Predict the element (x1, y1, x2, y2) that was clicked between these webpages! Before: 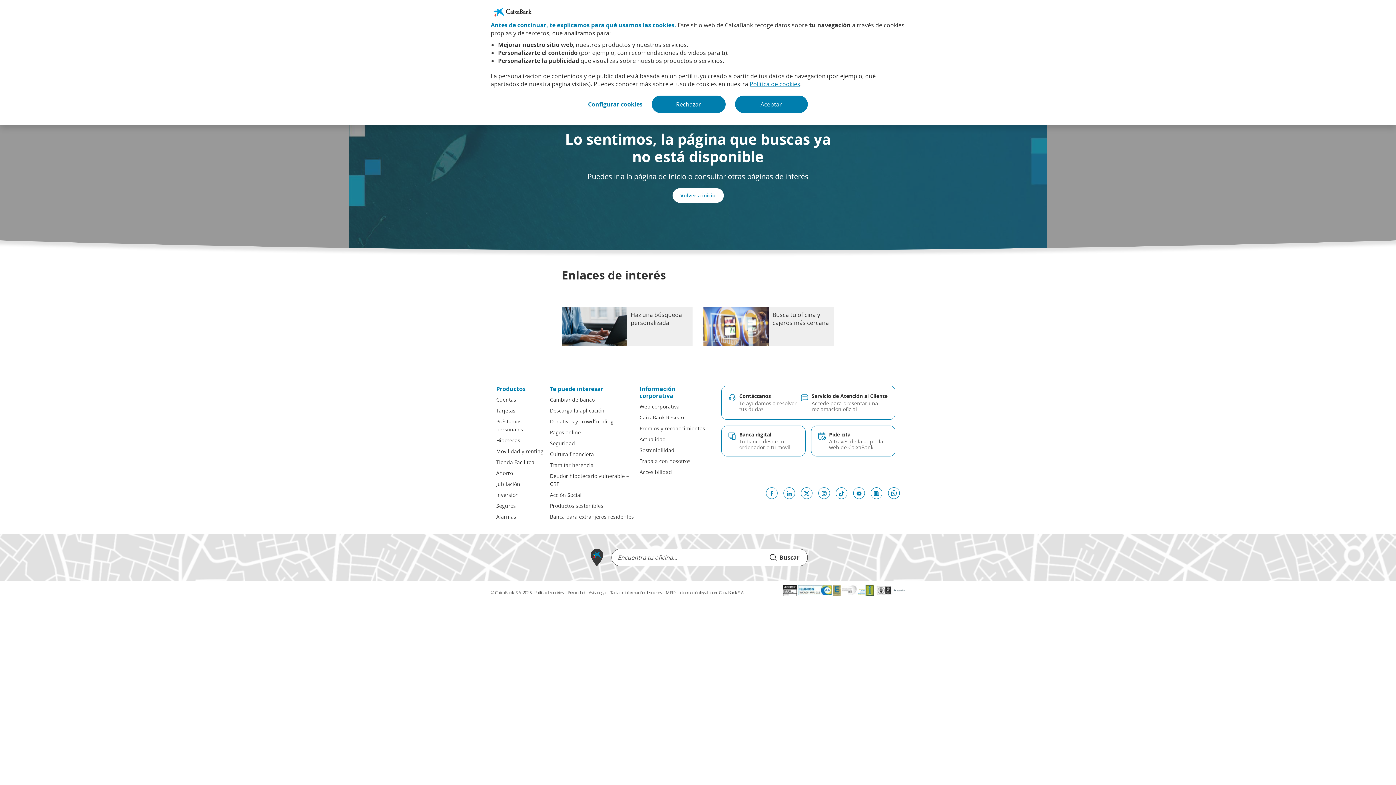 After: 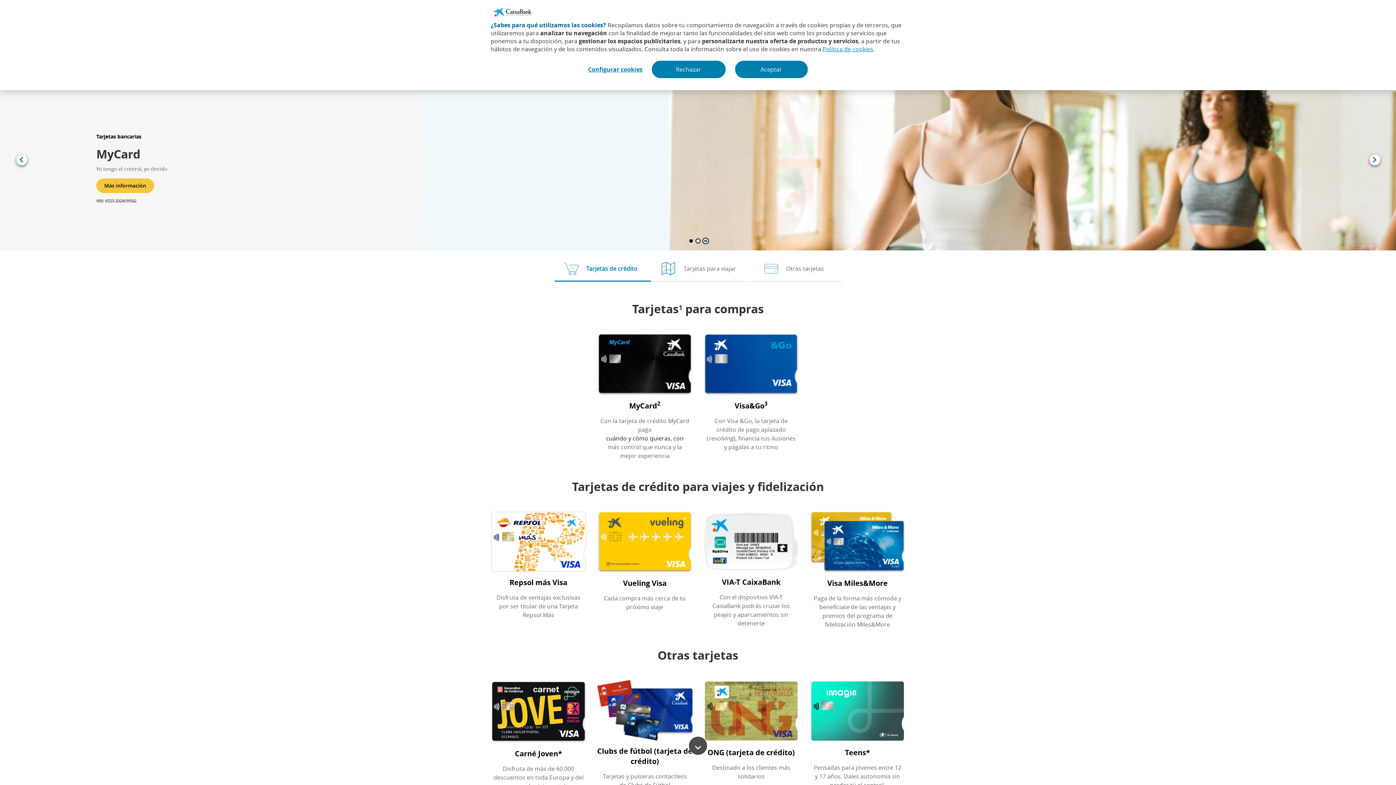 Action: bbox: (496, 407, 515, 414) label: Tarjetas